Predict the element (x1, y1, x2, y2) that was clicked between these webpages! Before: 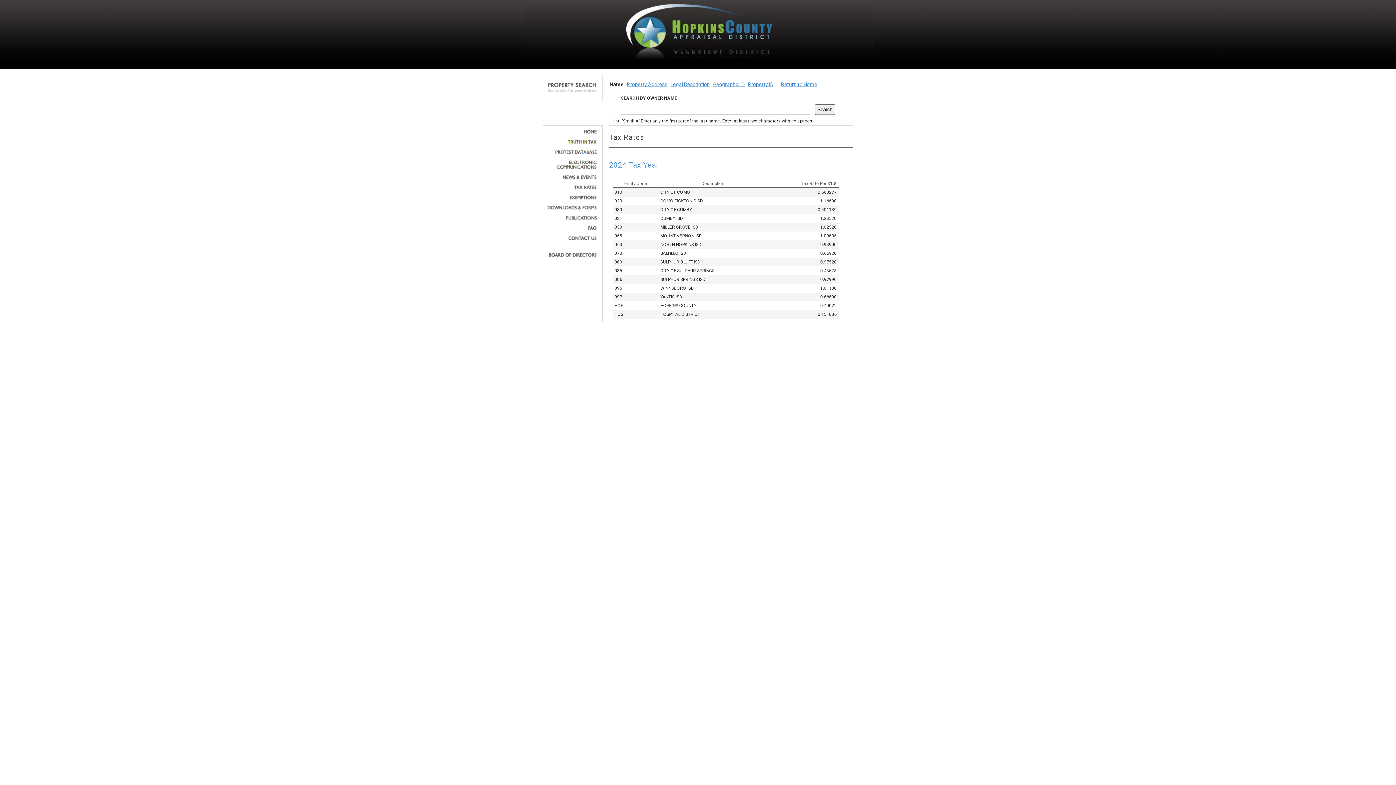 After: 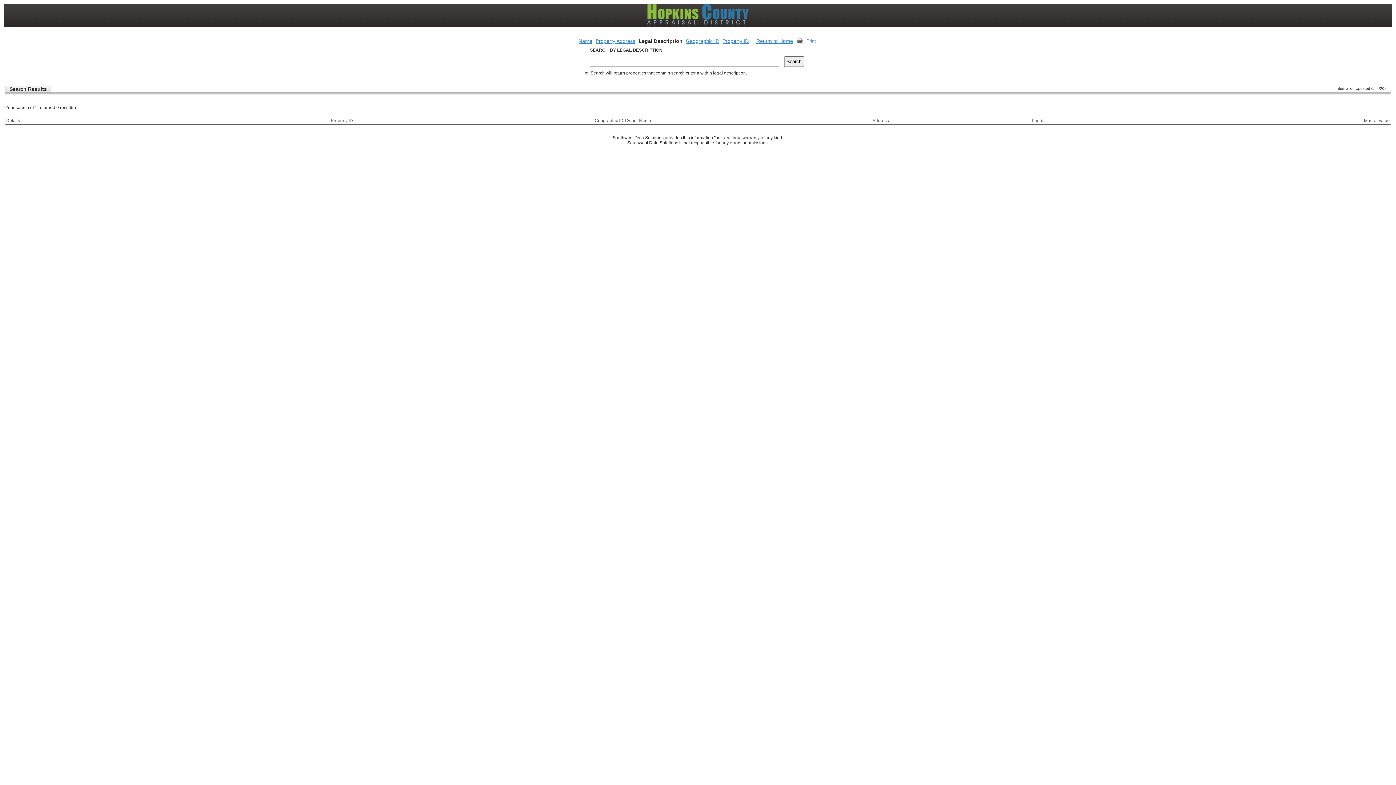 Action: label: Legal Description bbox: (670, 81, 710, 87)